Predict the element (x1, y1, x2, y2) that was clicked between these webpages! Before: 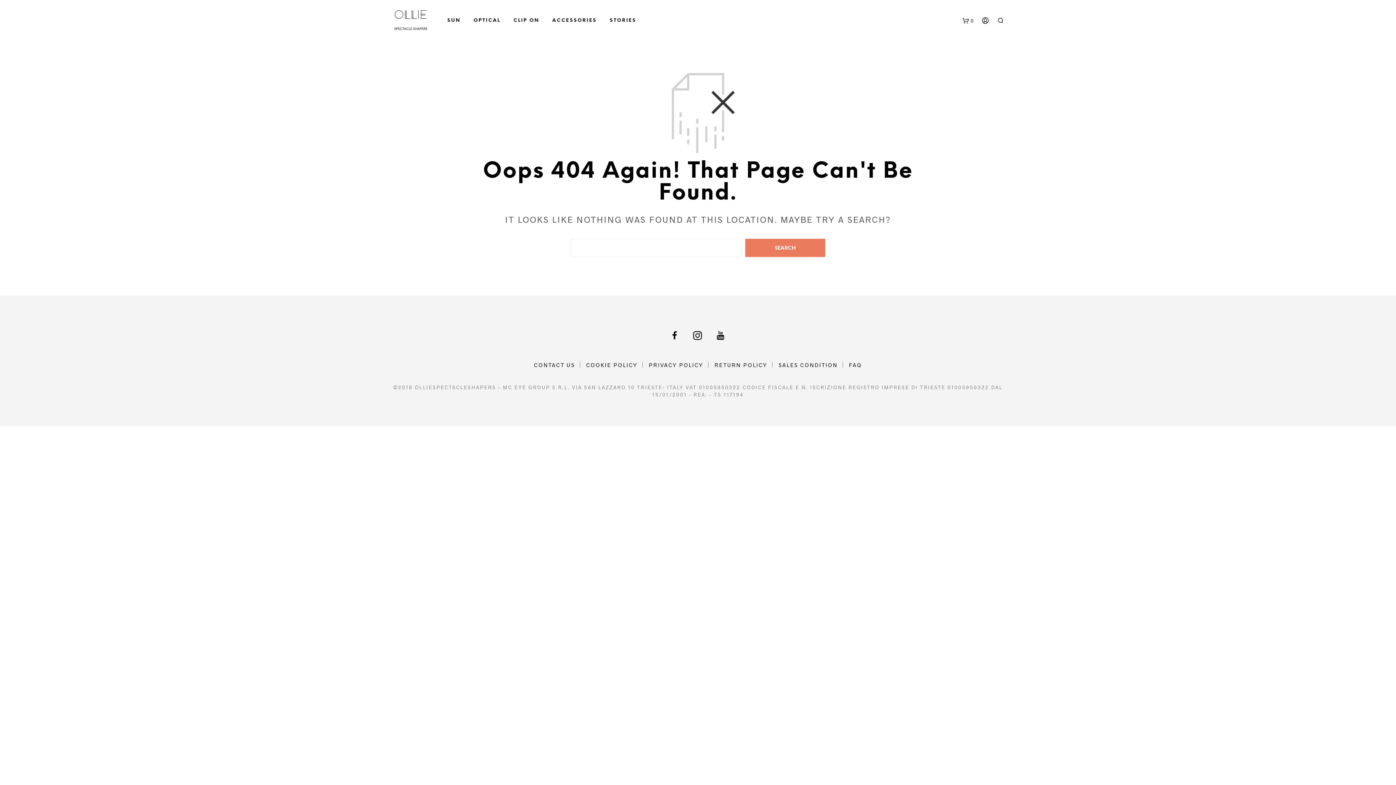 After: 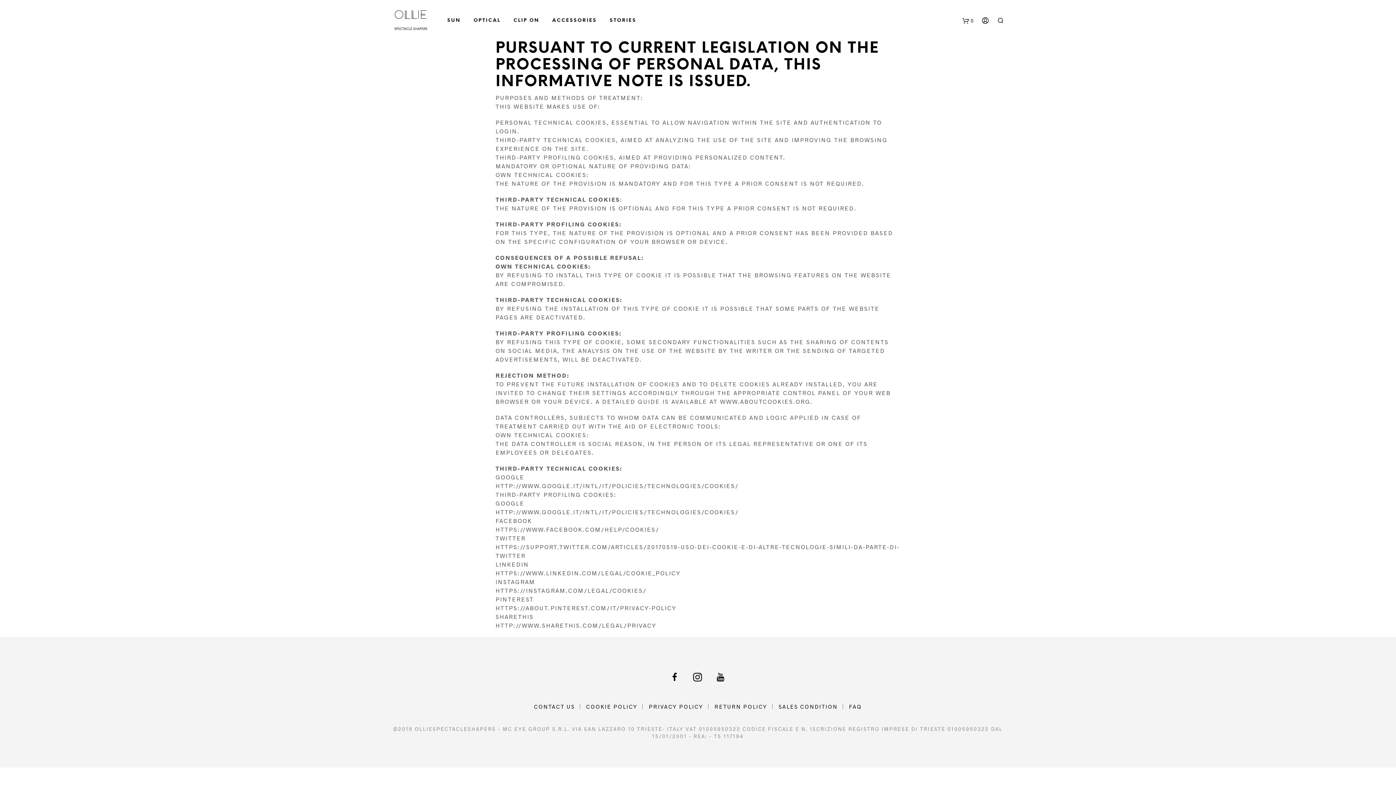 Action: bbox: (586, 361, 637, 368) label: COOKIE POLICY